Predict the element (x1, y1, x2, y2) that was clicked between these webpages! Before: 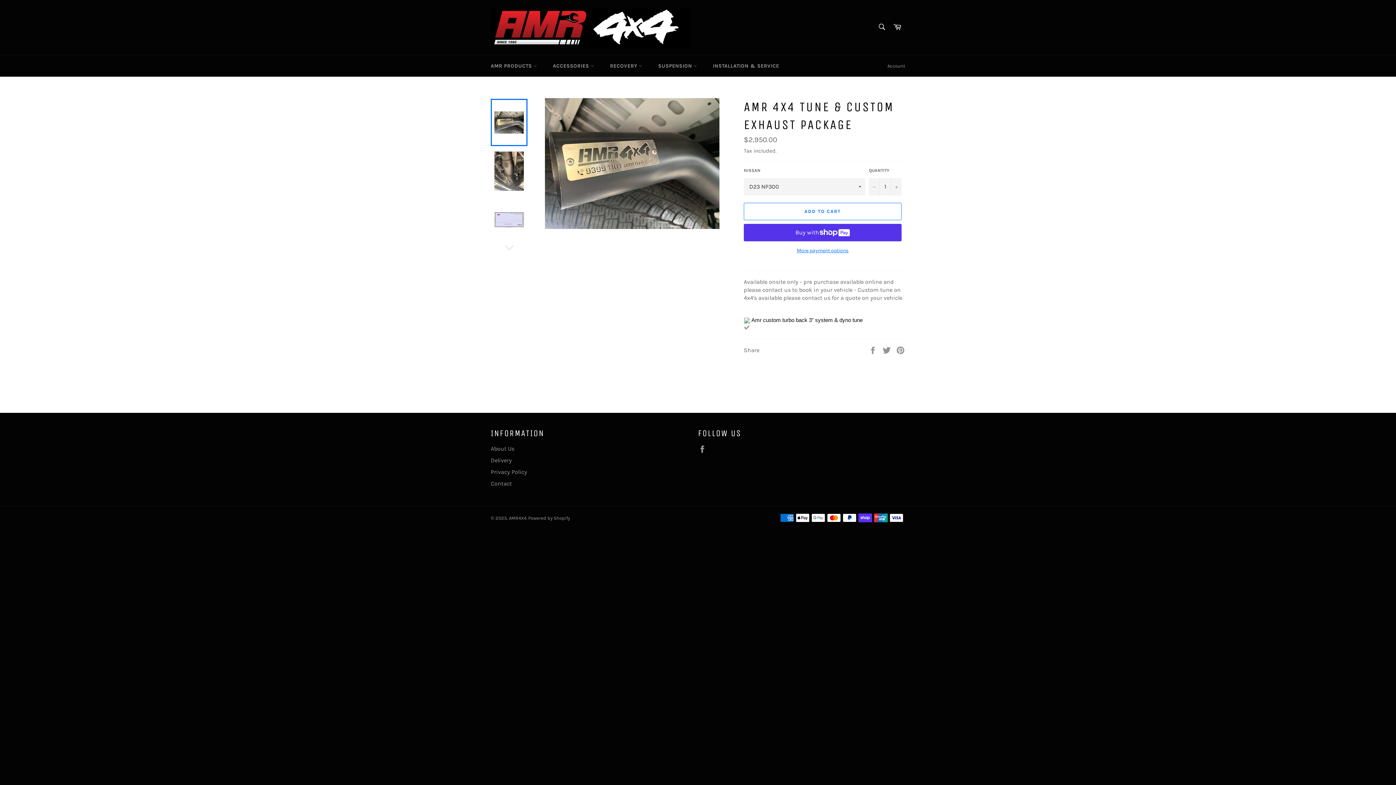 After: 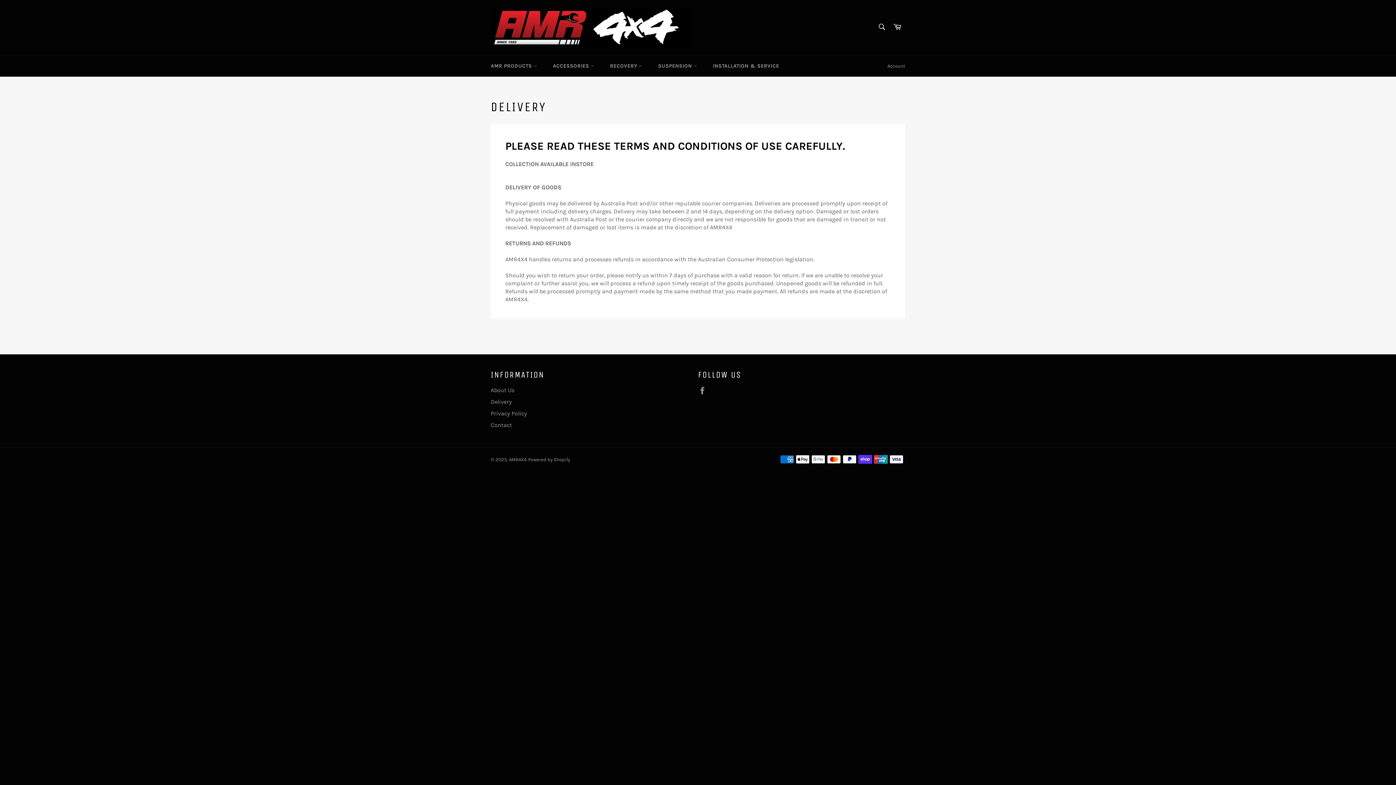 Action: bbox: (490, 456, 512, 463) label: Delivery